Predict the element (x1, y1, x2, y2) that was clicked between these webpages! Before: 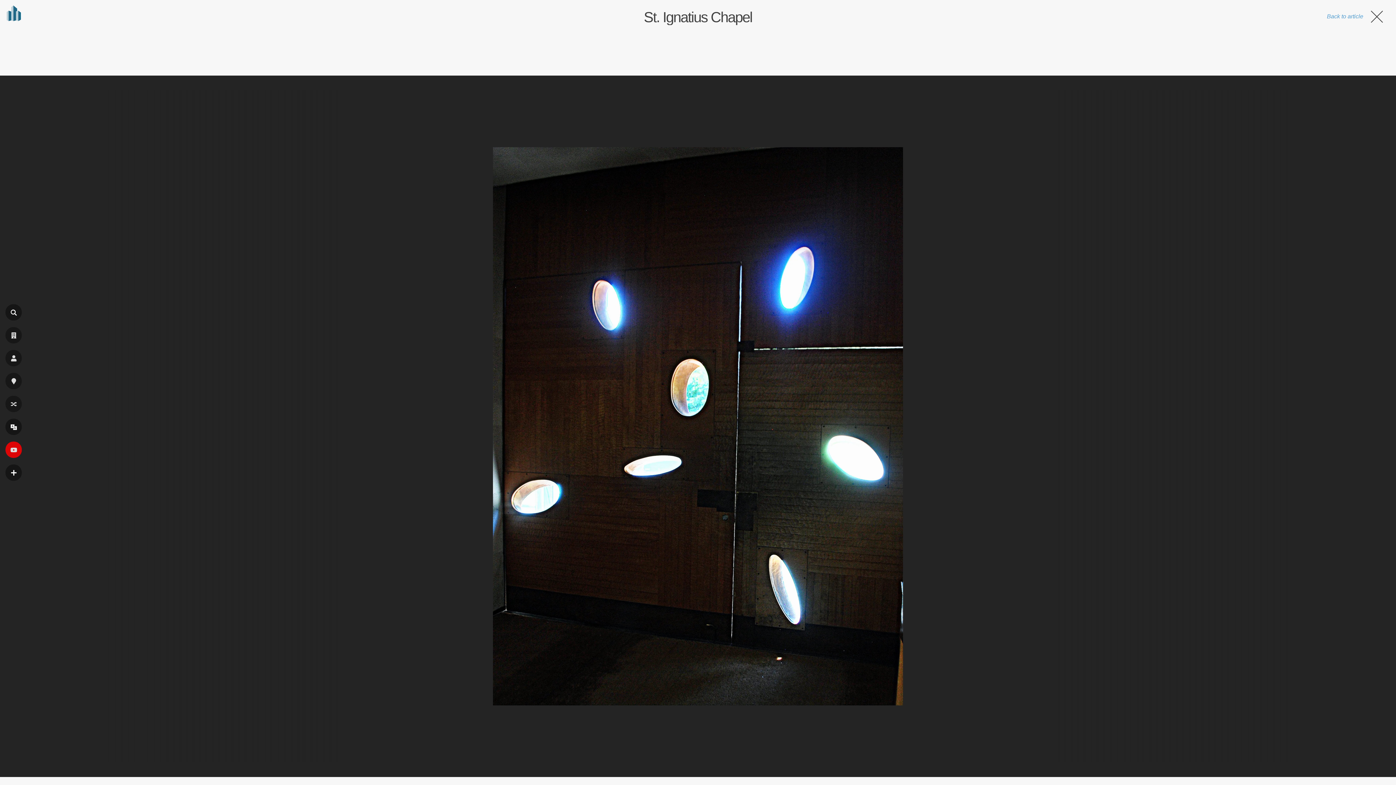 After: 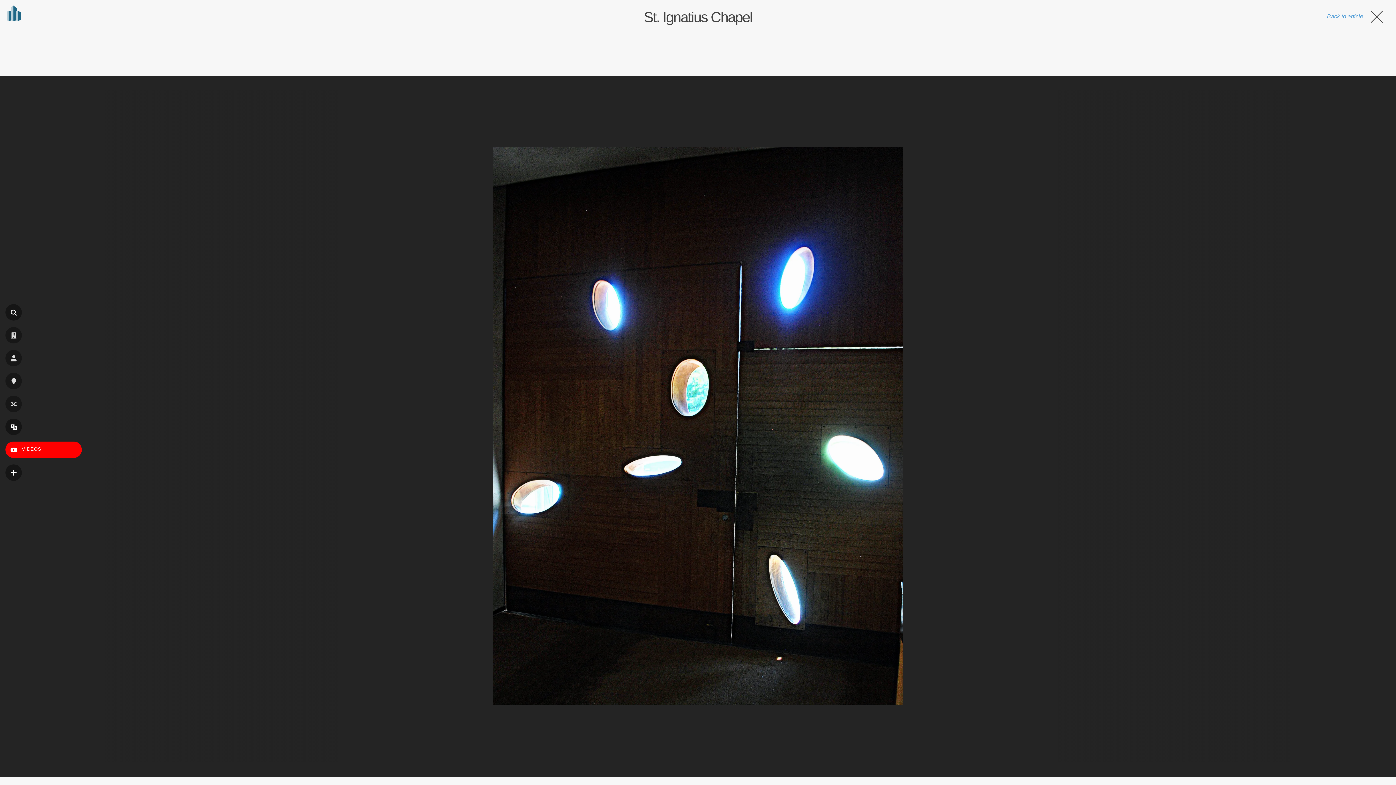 Action: bbox: (5, 441, 21, 458) label: VIDEOS